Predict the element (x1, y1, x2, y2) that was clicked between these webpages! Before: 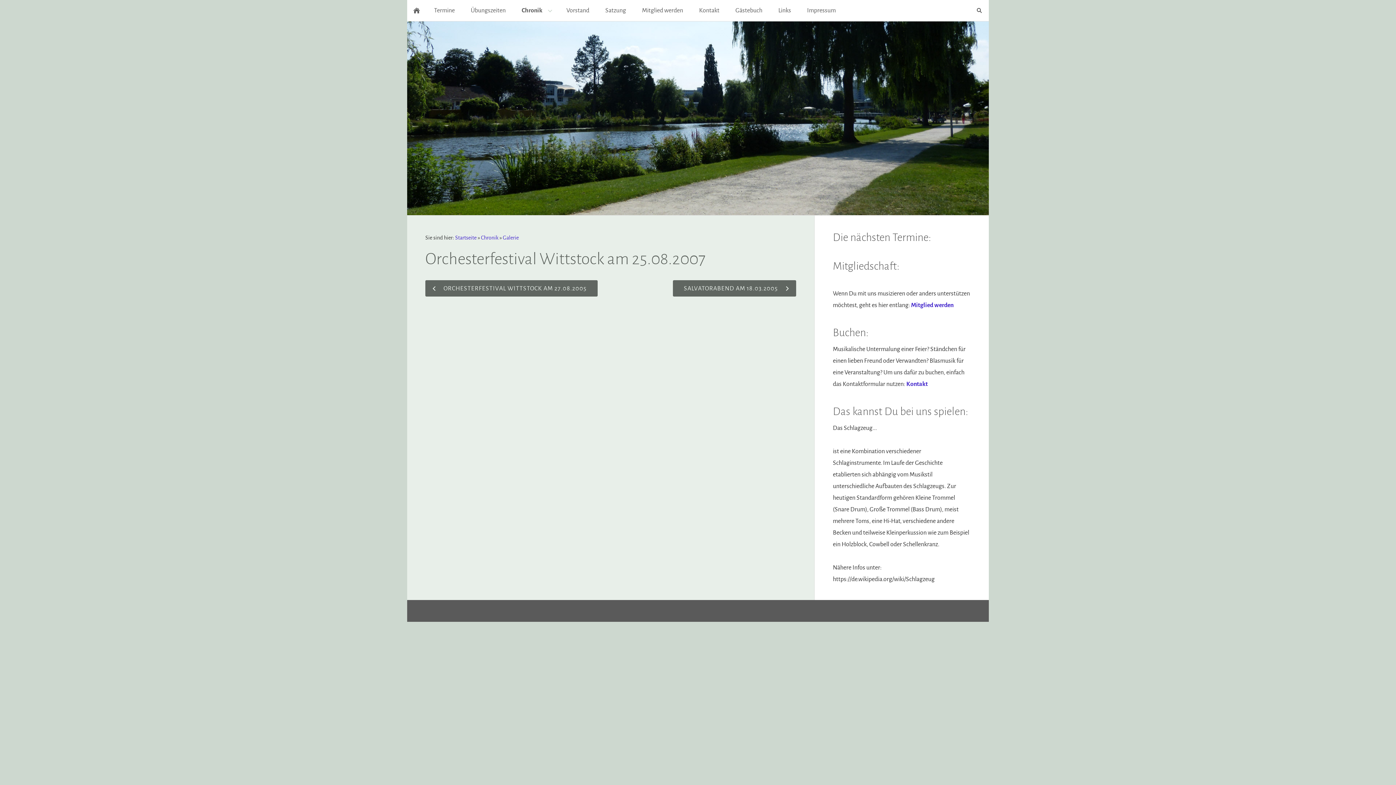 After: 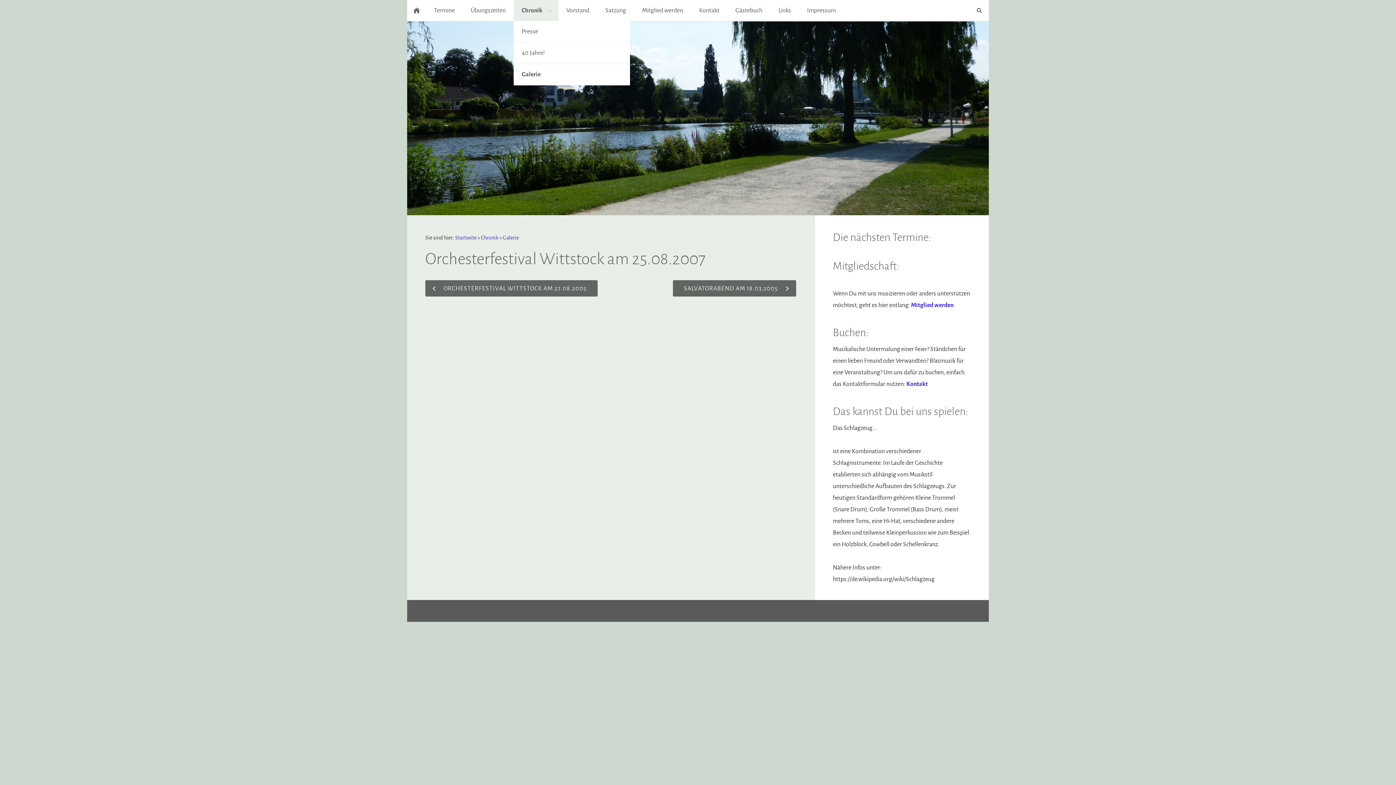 Action: label: Chronik bbox: (513, 0, 558, 21)